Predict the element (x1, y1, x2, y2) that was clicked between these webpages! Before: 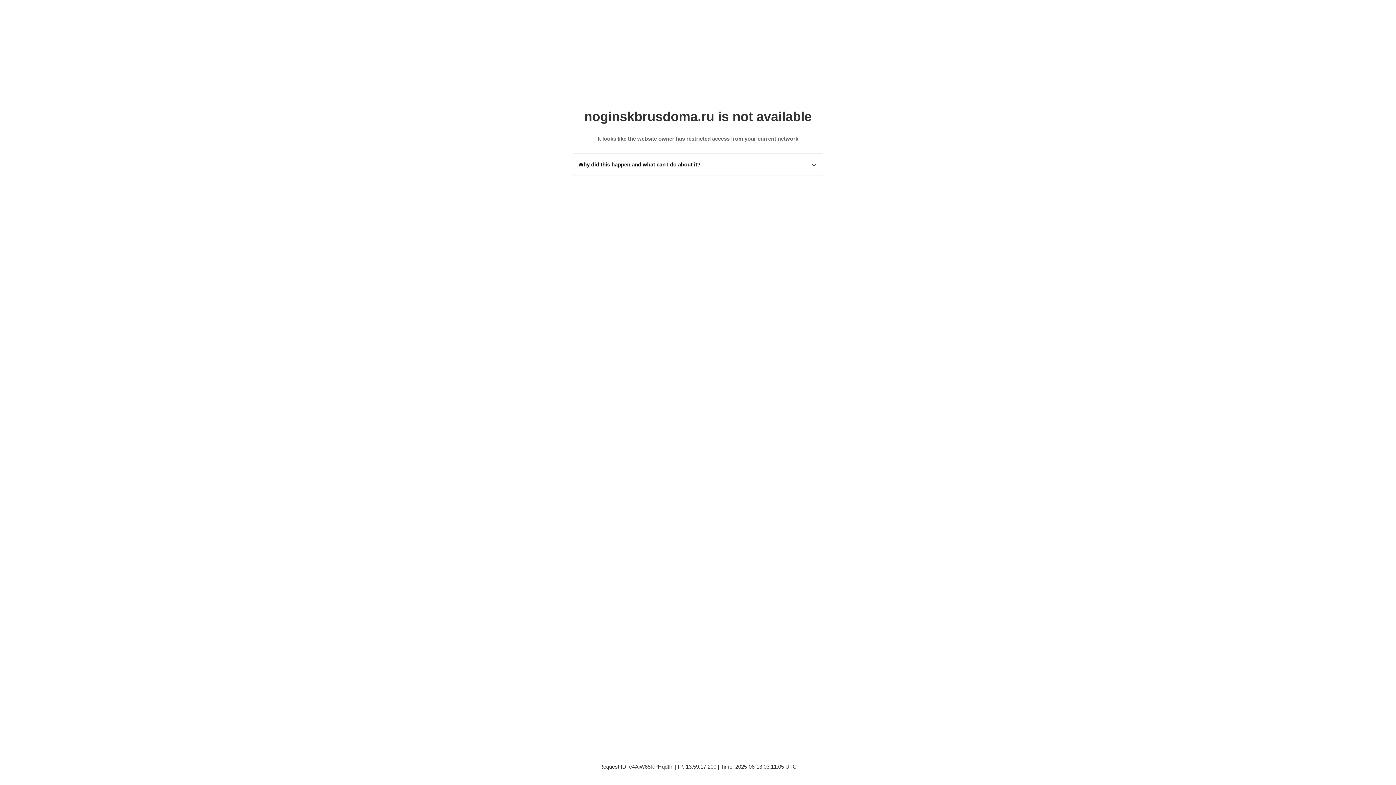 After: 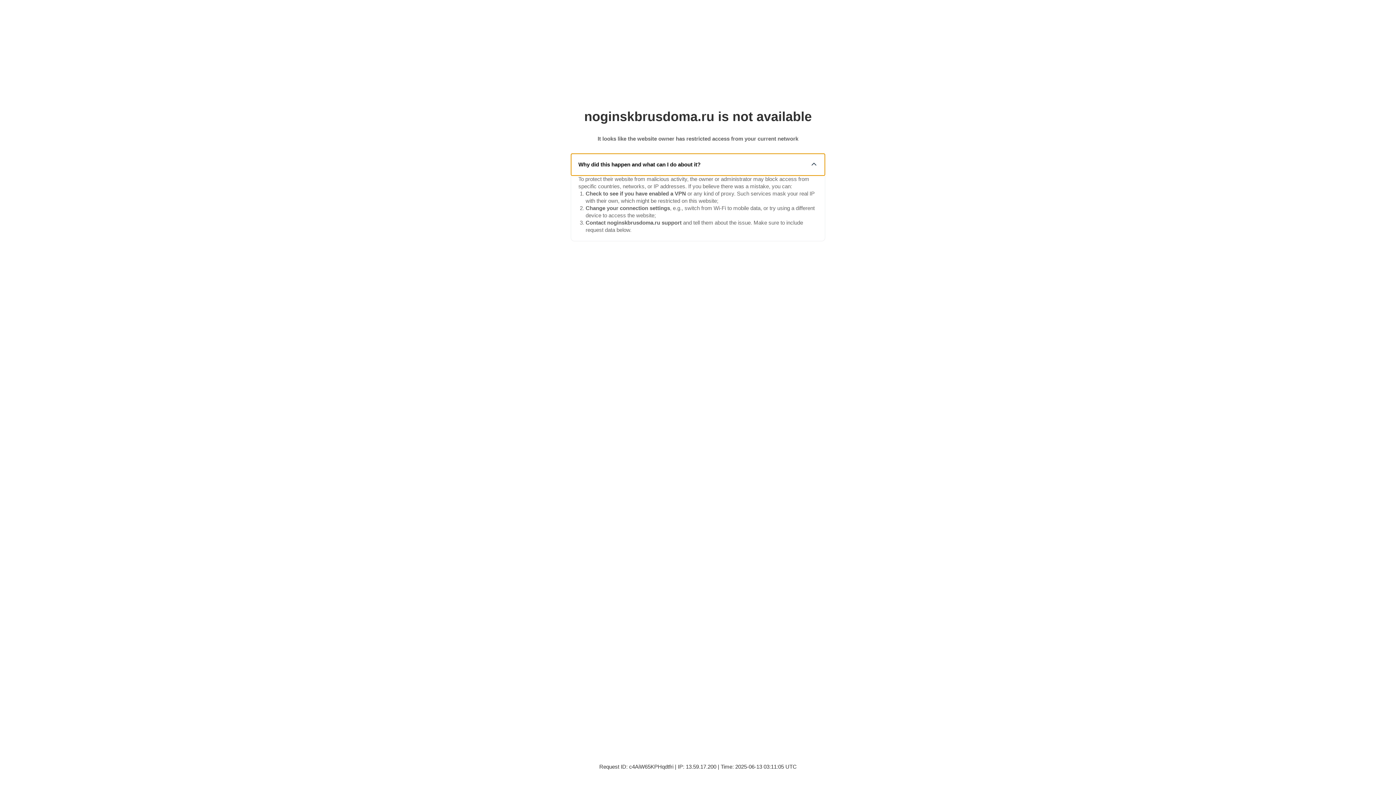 Action: label: Why did this happen and what can I do about it? bbox: (571, 153, 825, 175)